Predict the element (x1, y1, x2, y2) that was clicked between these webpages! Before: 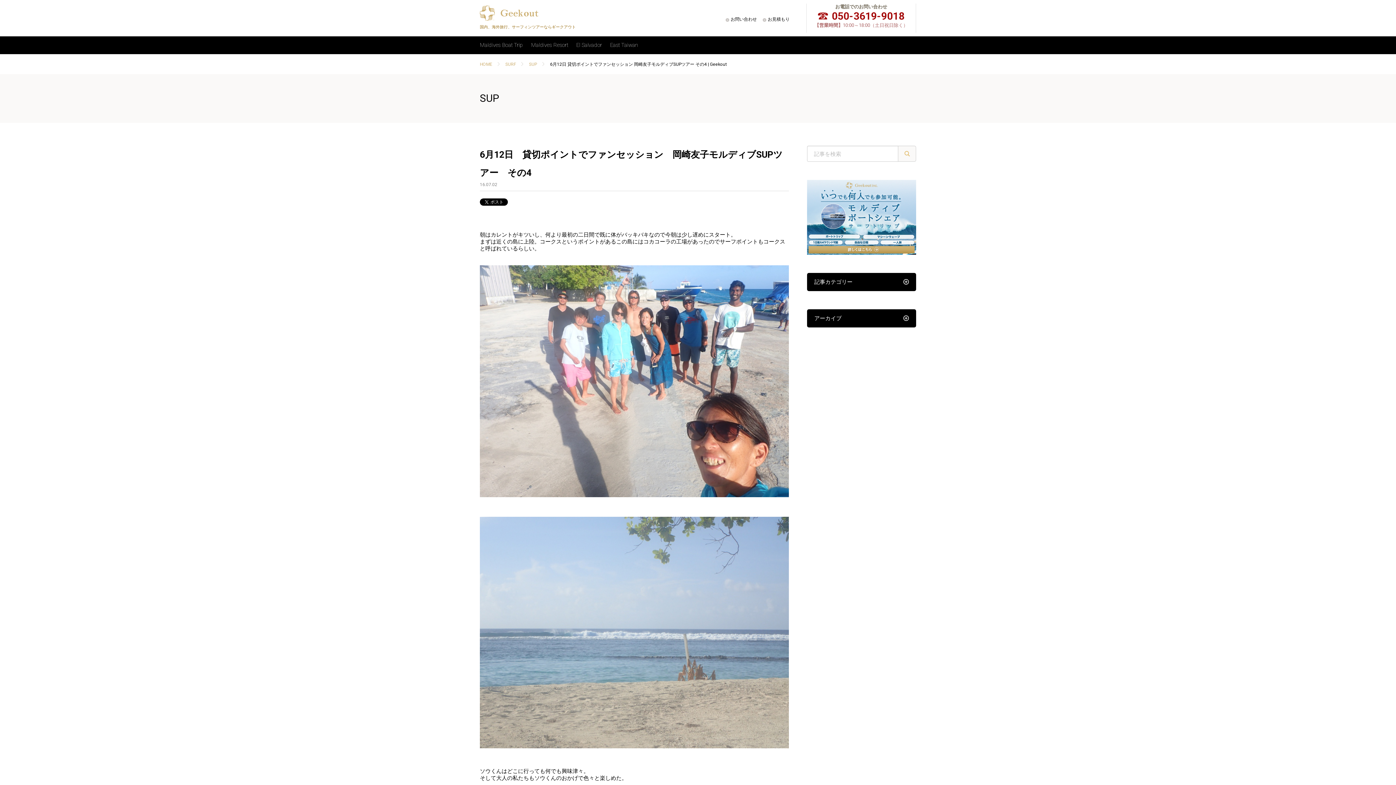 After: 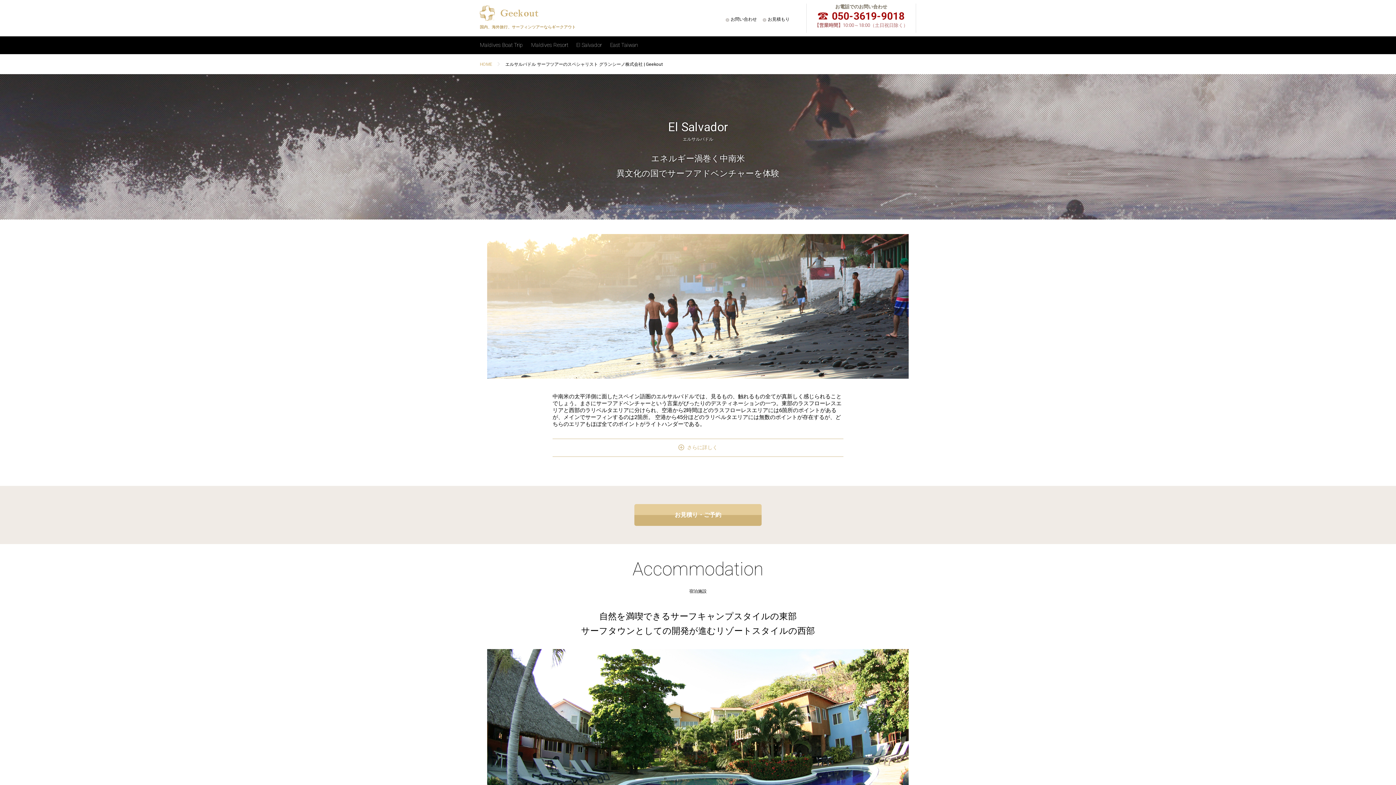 Action: bbox: (576, 41, 602, 48) label: El Salvador